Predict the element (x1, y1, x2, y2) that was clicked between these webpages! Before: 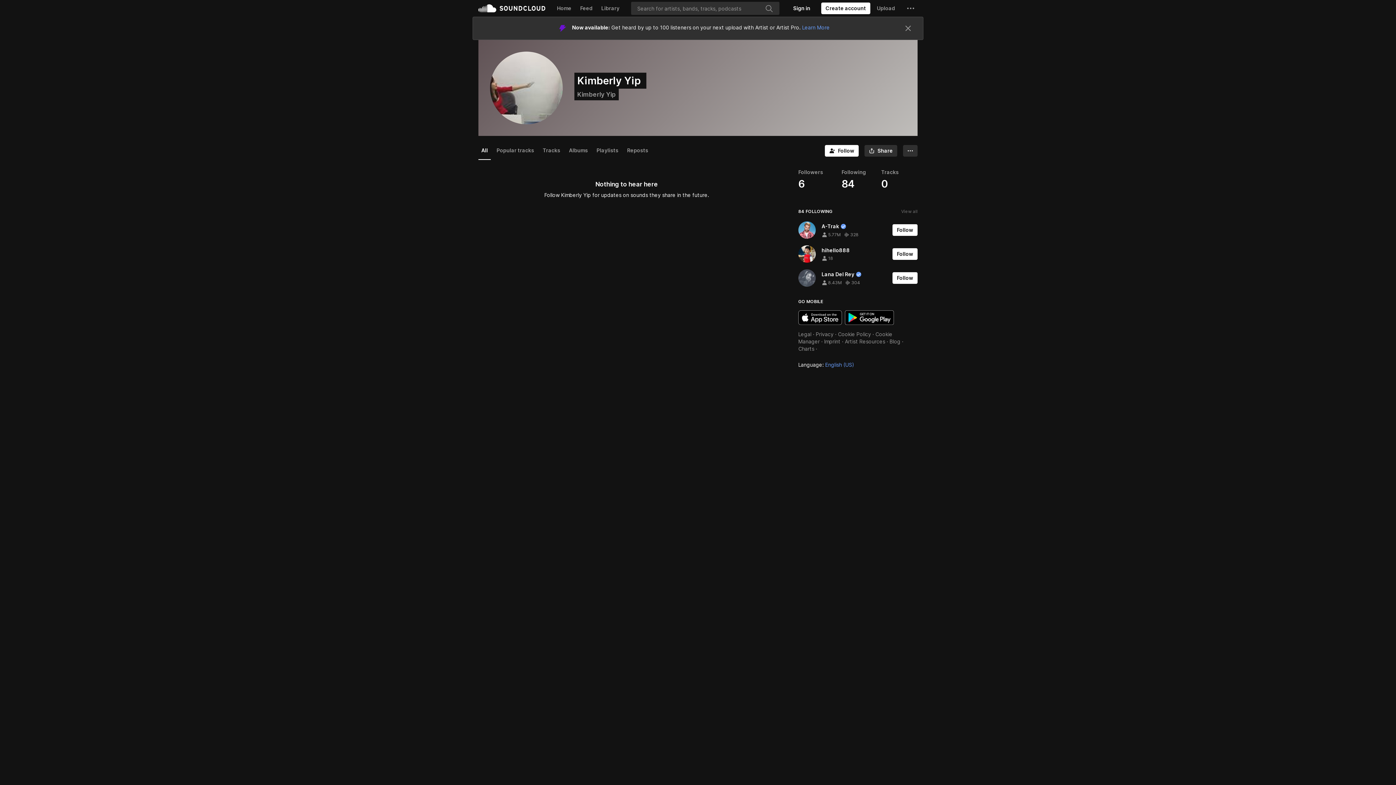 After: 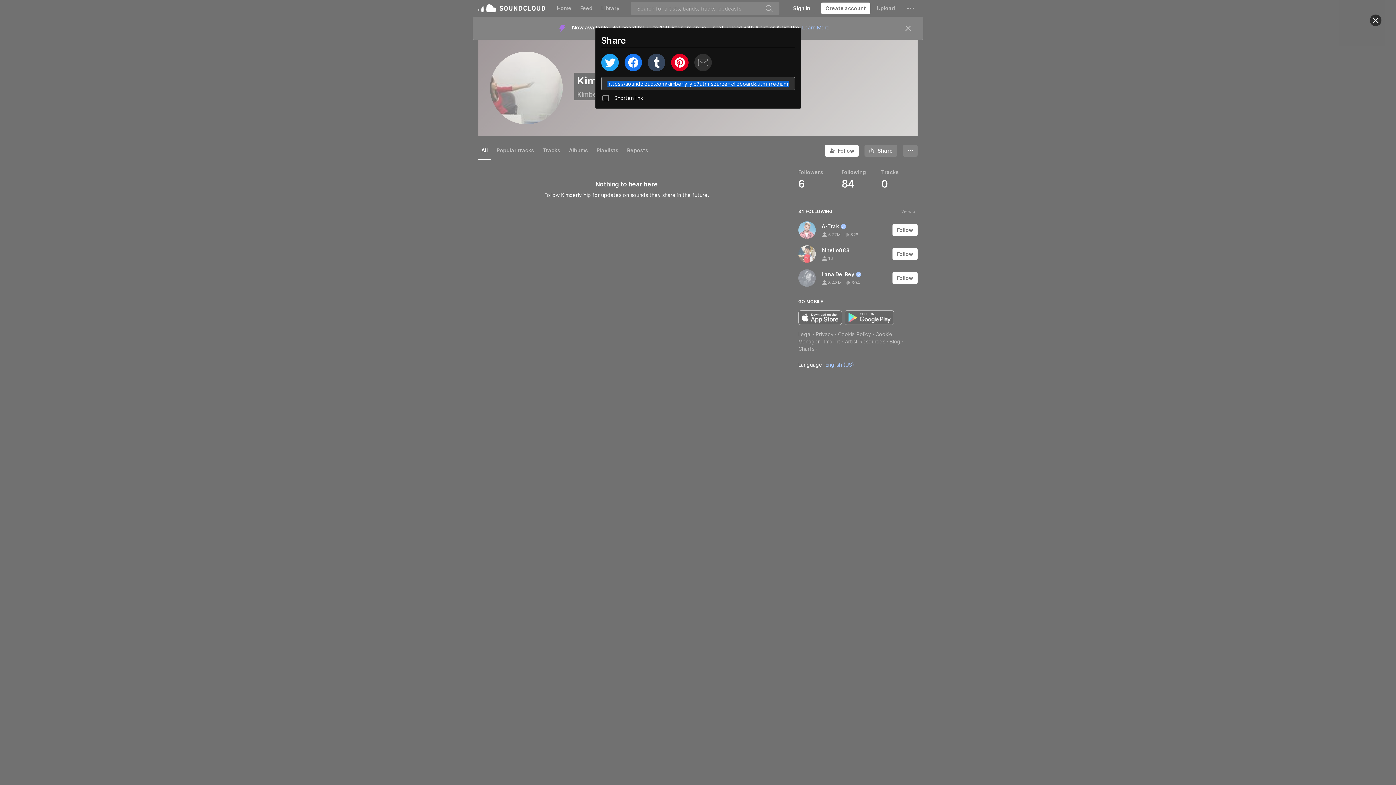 Action: bbox: (873, 121, 900, 133) label: Share